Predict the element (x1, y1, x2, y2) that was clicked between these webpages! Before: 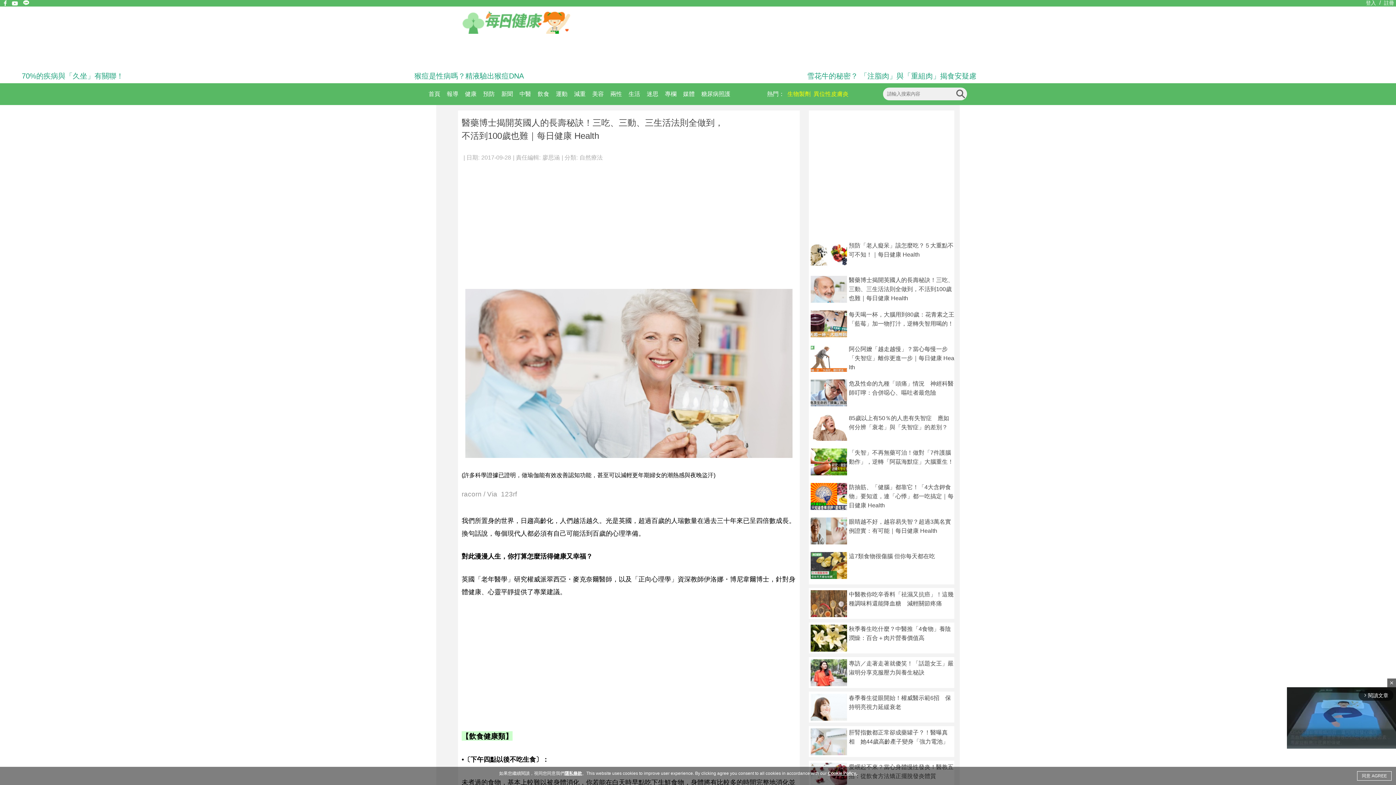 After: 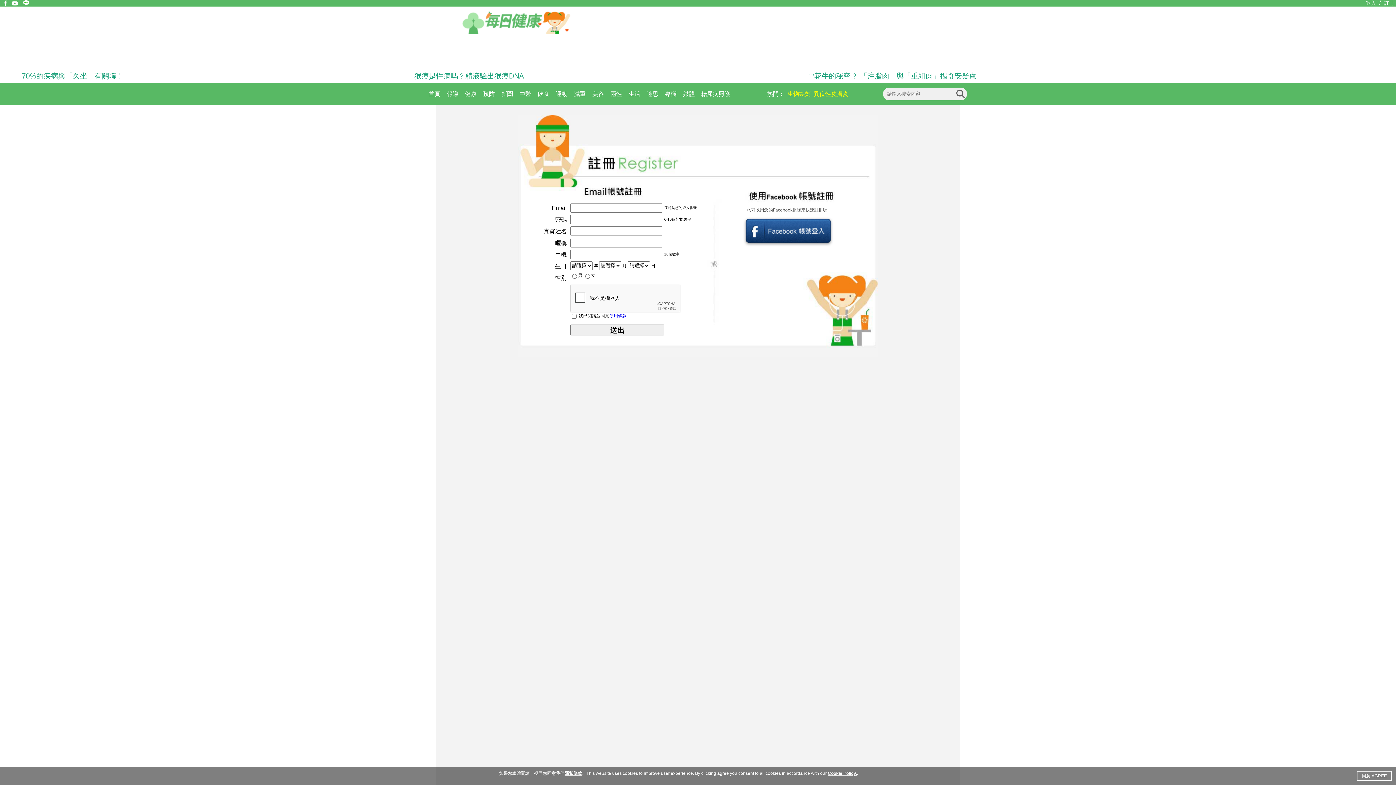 Action: bbox: (1384, 0, 1394, 5) label: 註冊